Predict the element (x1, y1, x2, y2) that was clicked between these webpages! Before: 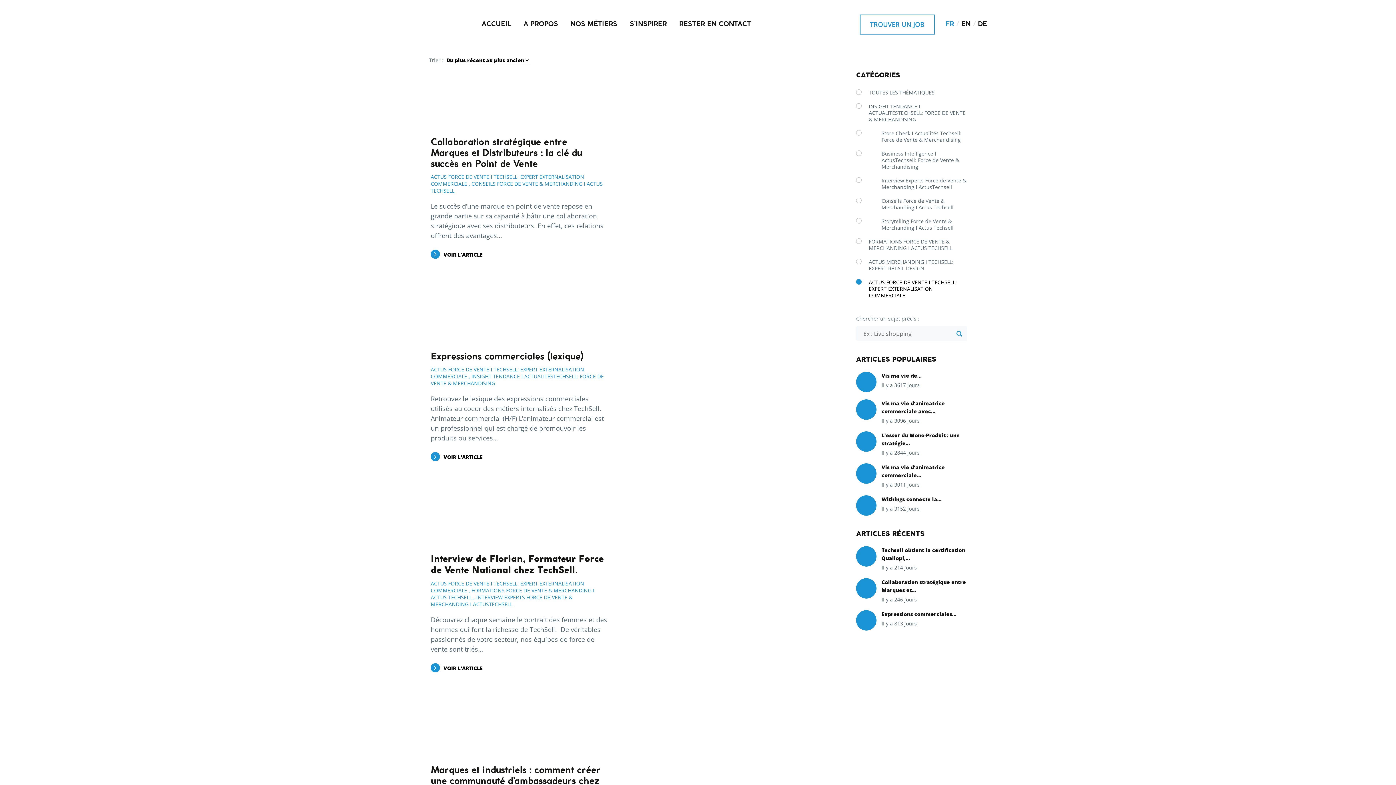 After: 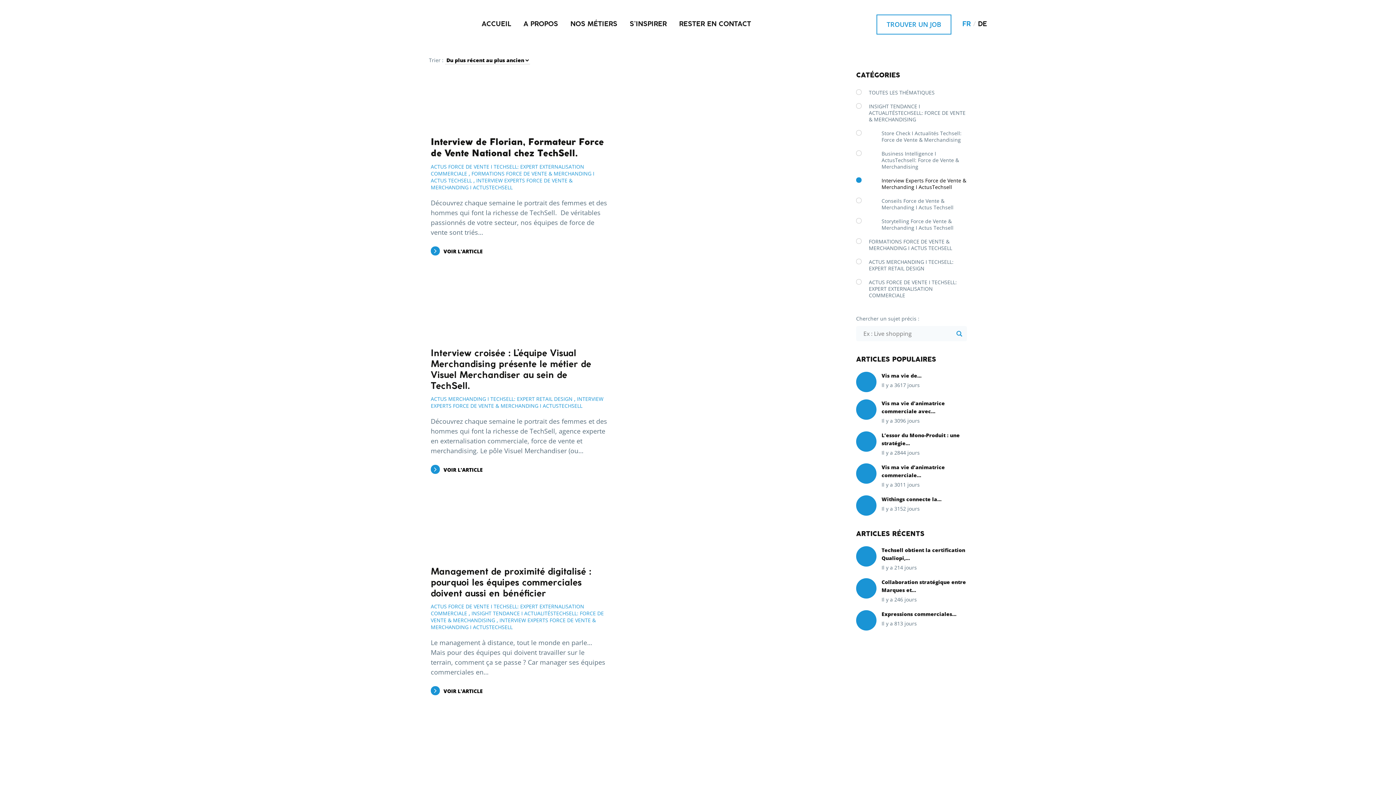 Action: label: INTERVIEW EXPERTS FORCE DE VENTE & MERCHANDING I ACTUSTECHSELL bbox: (430, 594, 572, 608)